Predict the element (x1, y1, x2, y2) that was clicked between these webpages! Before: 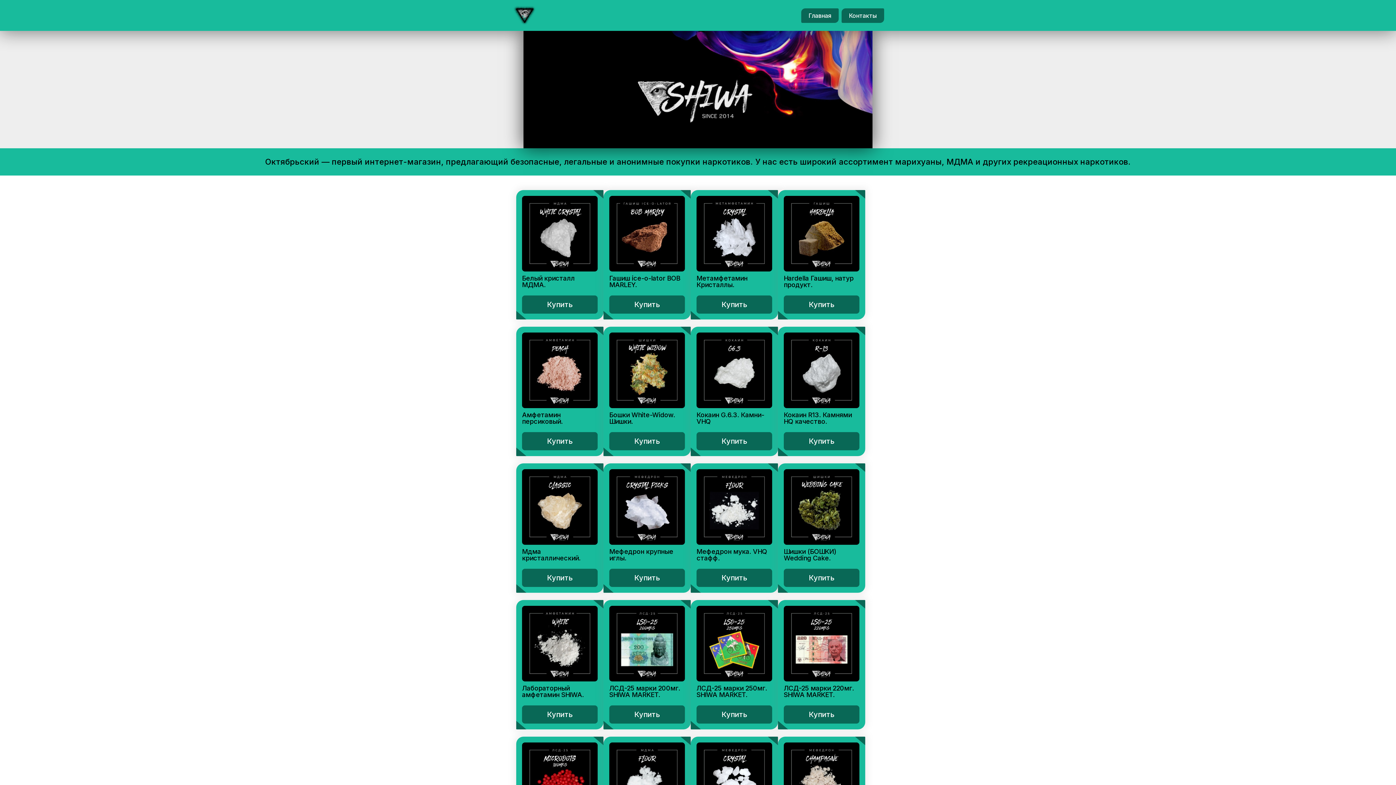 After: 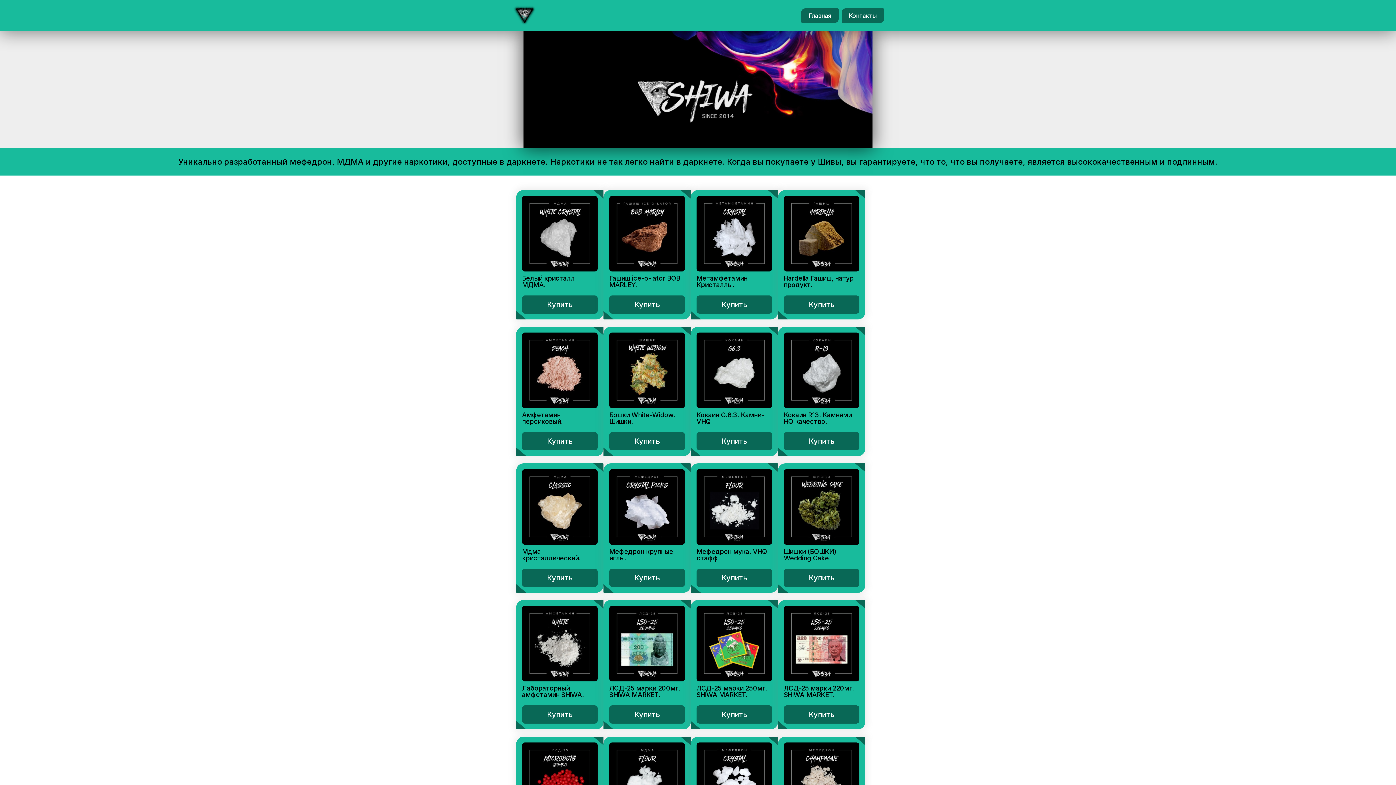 Action: label: Главная bbox: (801, 8, 838, 22)